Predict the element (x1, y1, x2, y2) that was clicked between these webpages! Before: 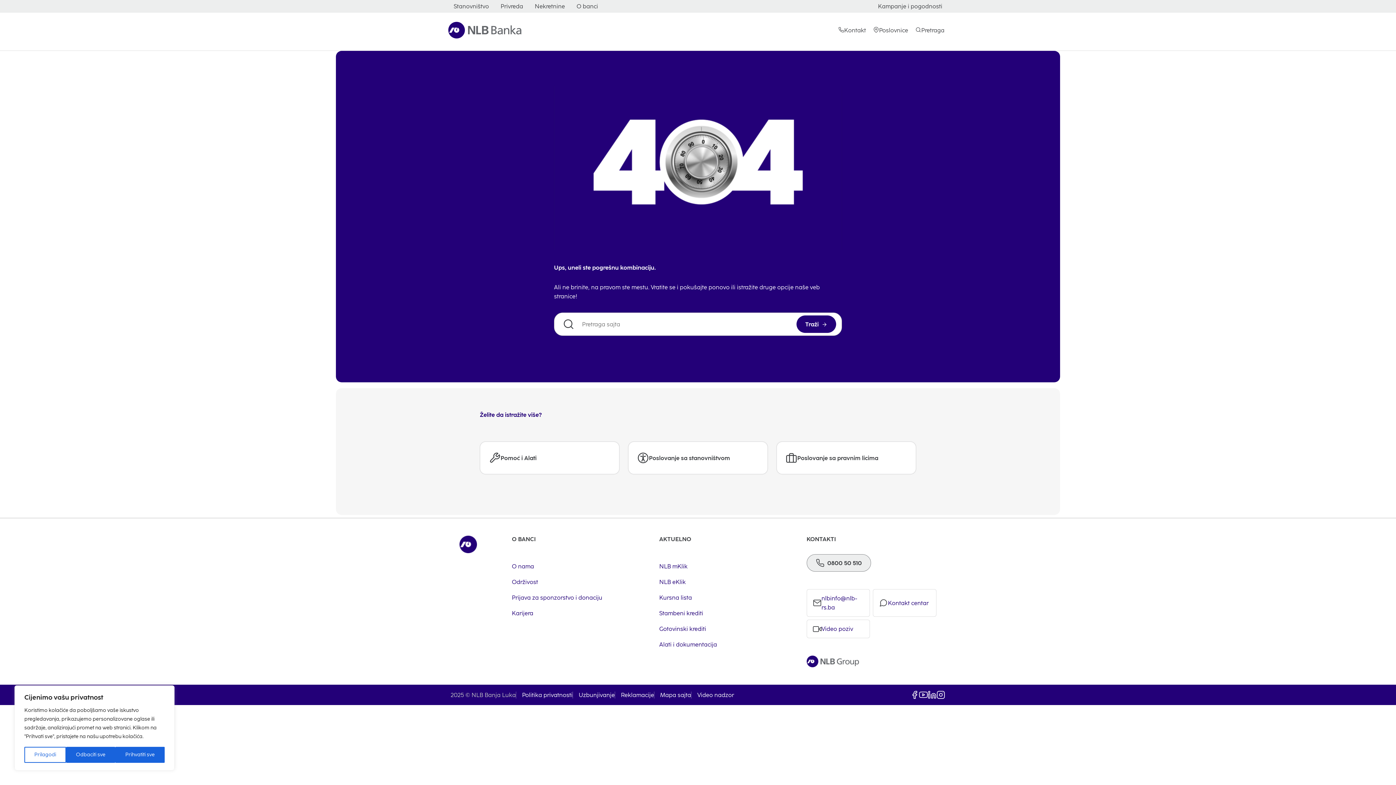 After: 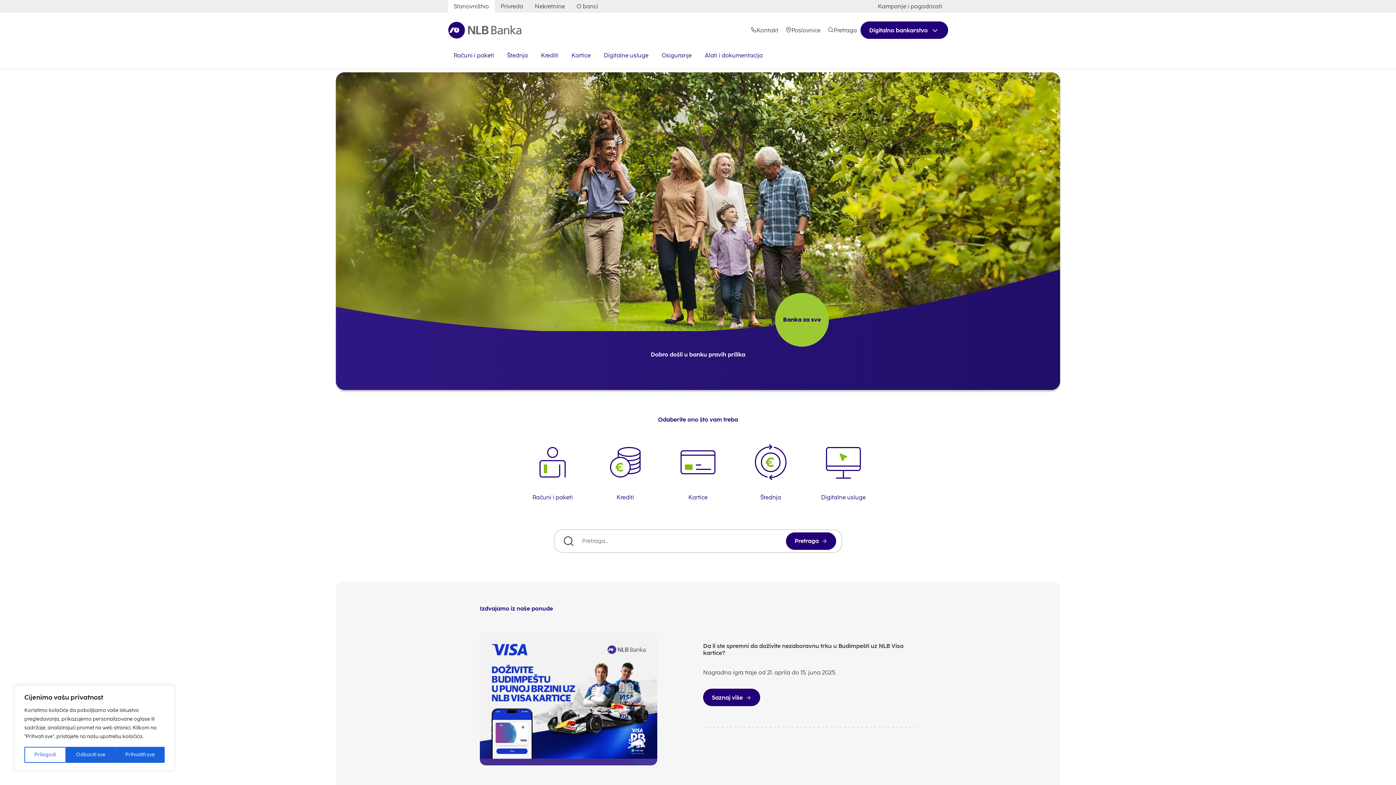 Action: bbox: (628, 441, 768, 474) label: Poslovanje sa stanovništvom